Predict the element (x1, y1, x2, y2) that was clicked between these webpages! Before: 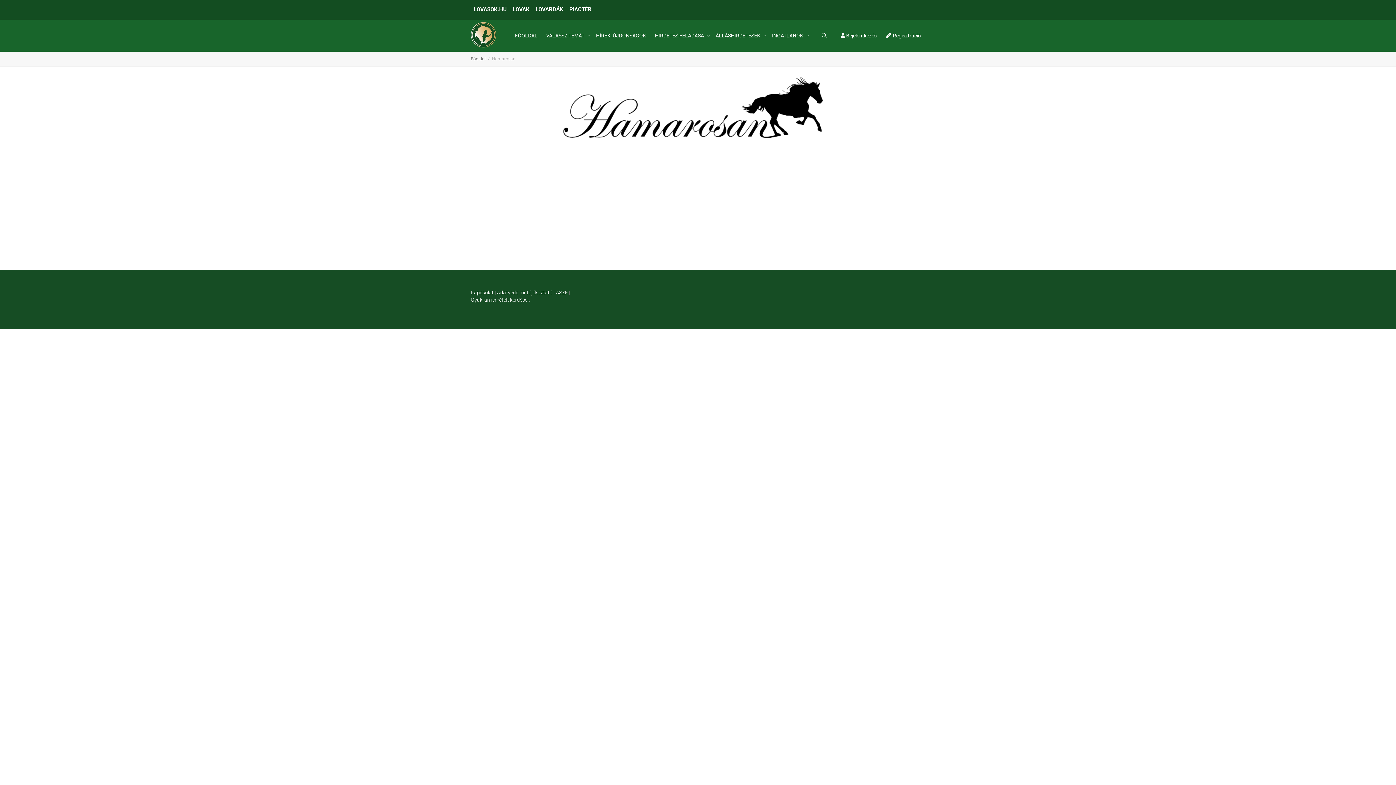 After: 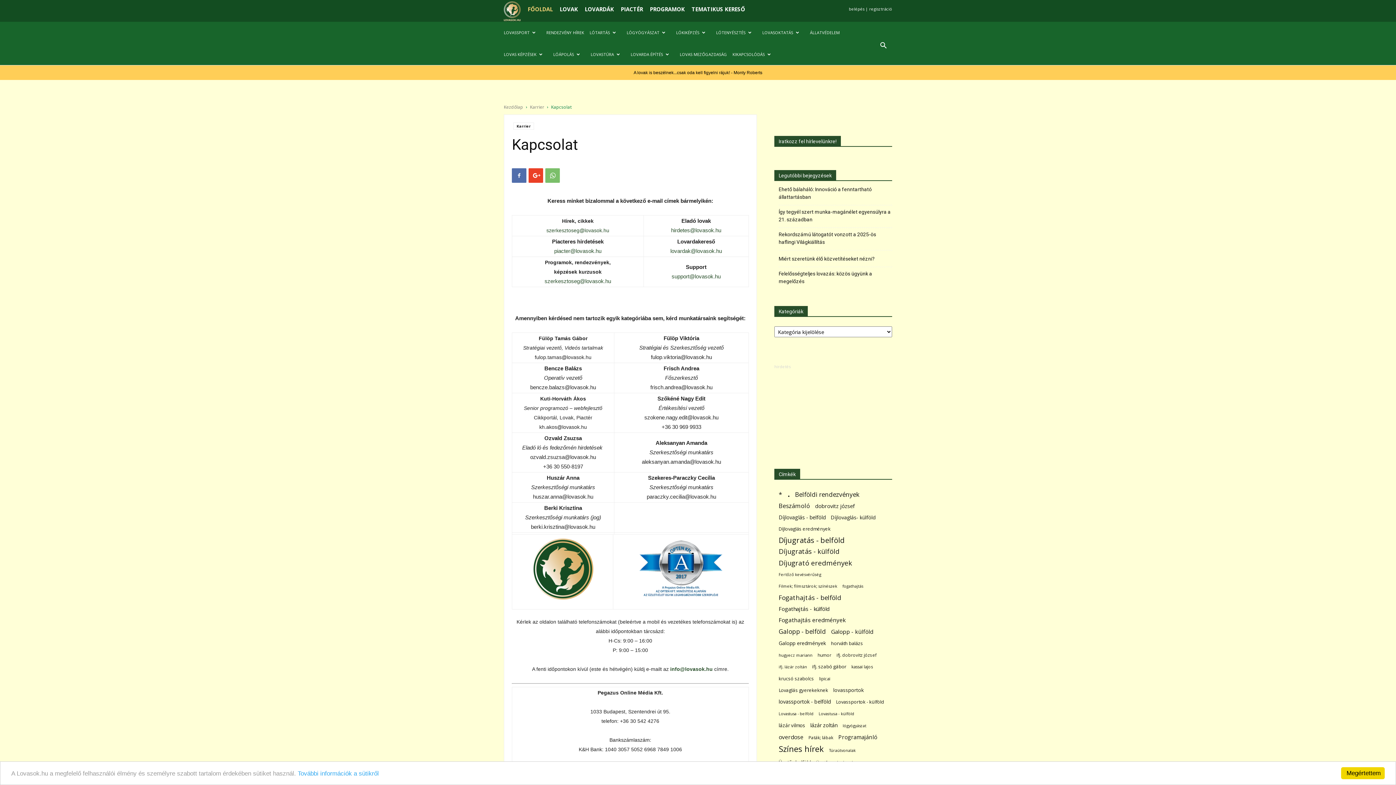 Action: bbox: (470, 289, 493, 295) label: Kapcsolat